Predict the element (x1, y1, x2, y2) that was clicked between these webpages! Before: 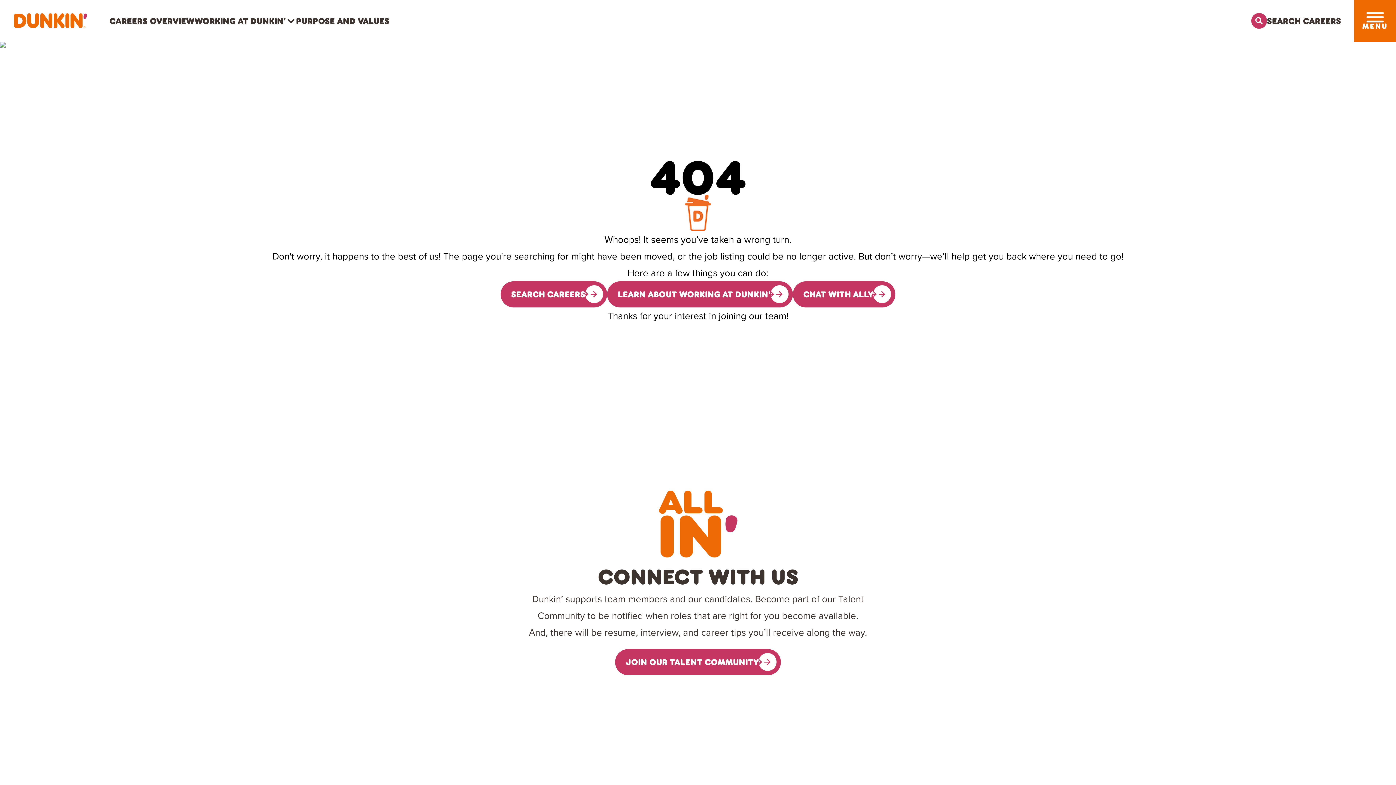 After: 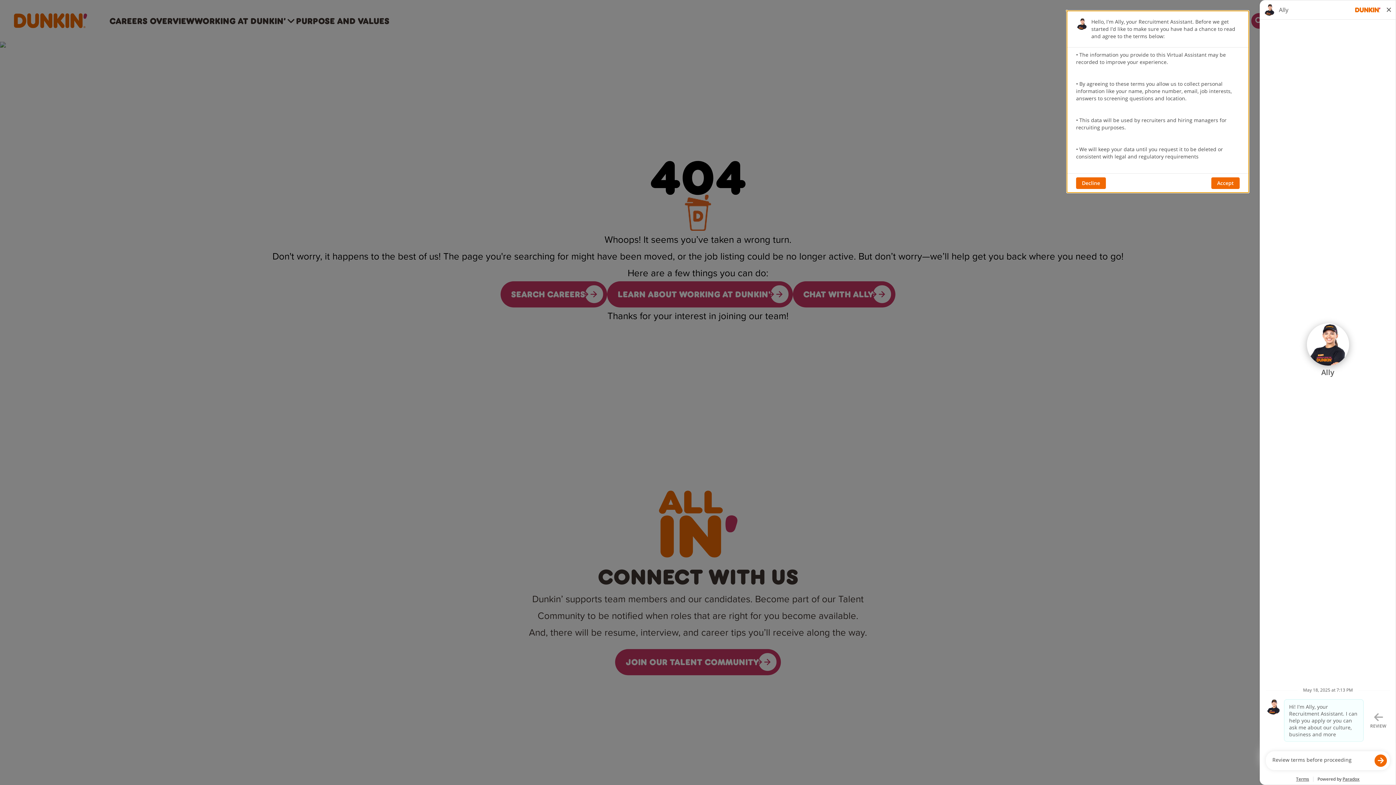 Action: label: CHAT WITH ALLY bbox: (792, 281, 895, 307)